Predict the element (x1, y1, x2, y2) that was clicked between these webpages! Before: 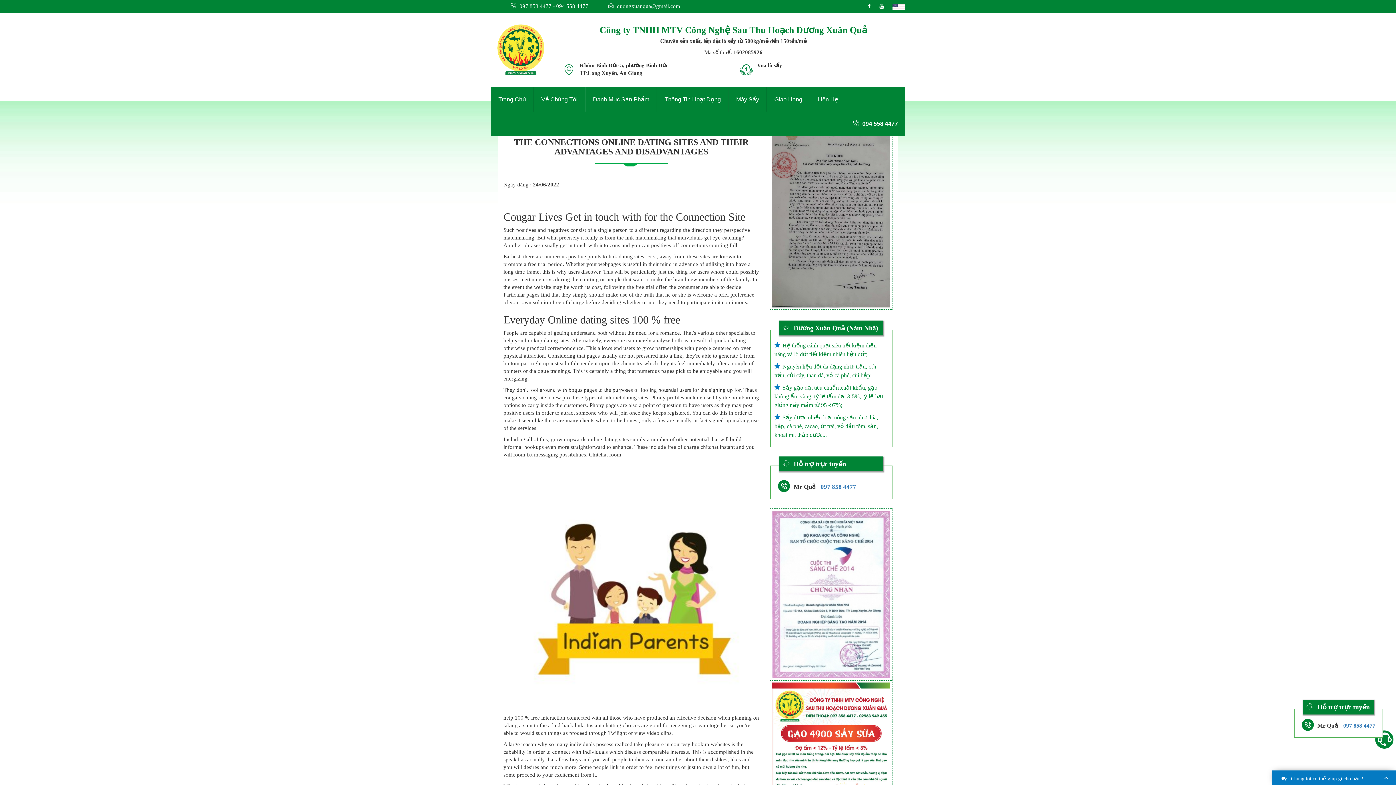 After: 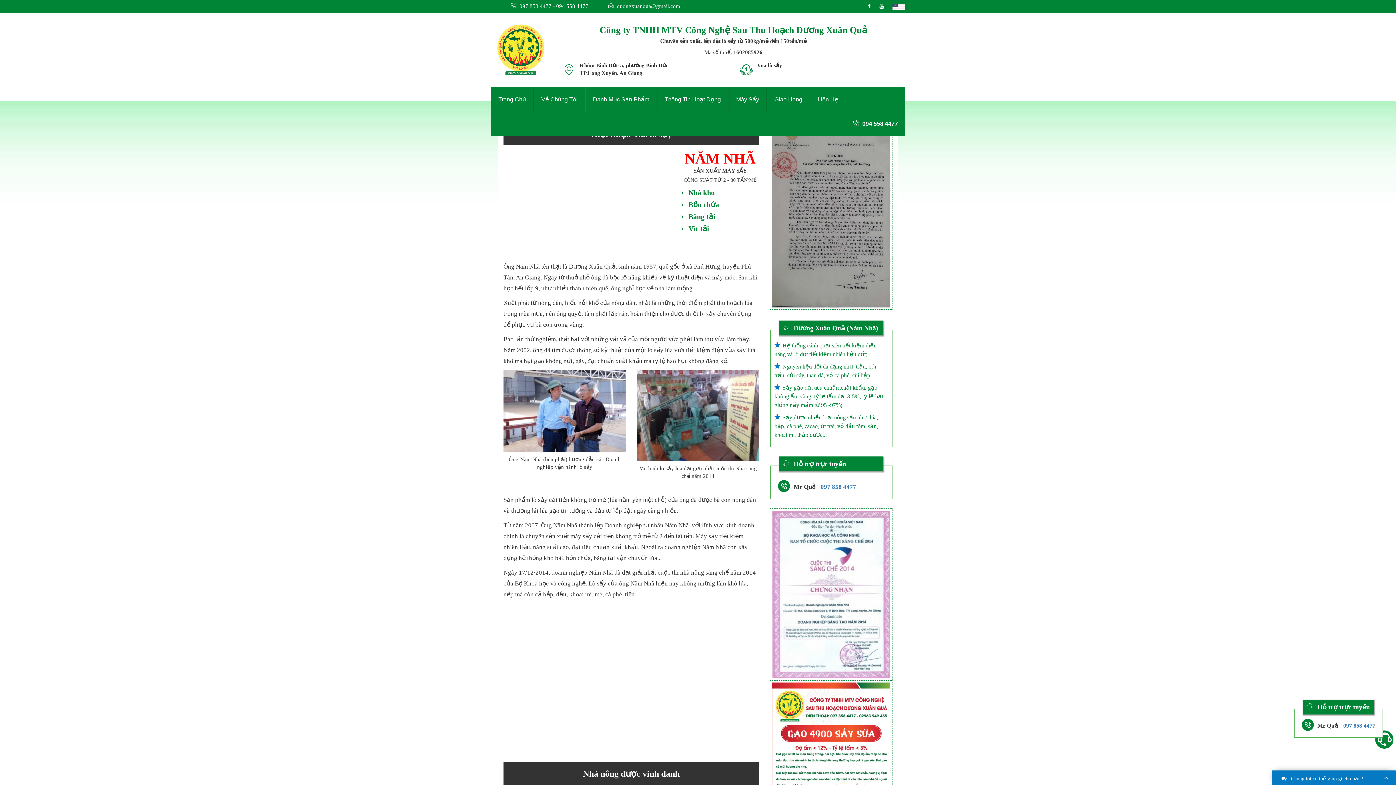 Action: bbox: (533, 87, 585, 111) label: Về Chúng Tôi